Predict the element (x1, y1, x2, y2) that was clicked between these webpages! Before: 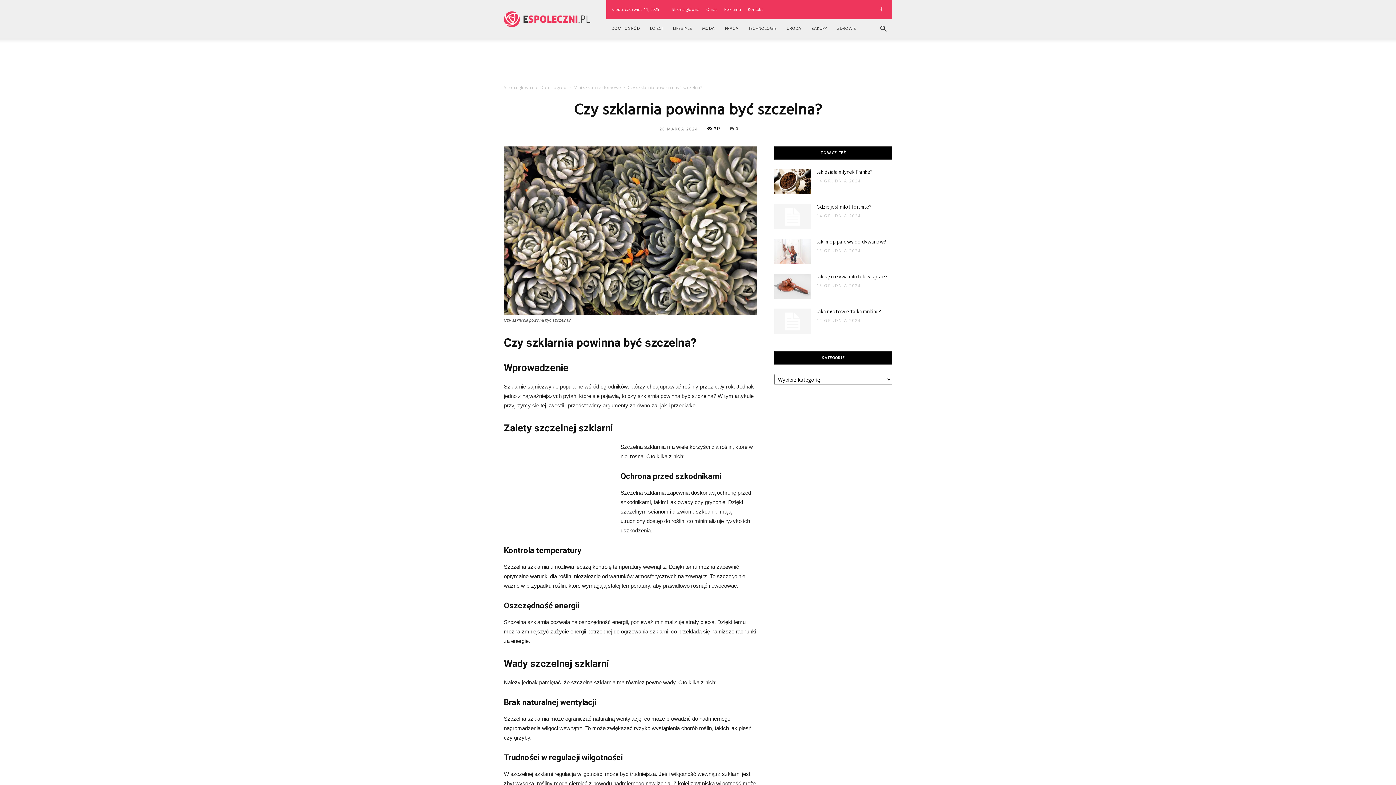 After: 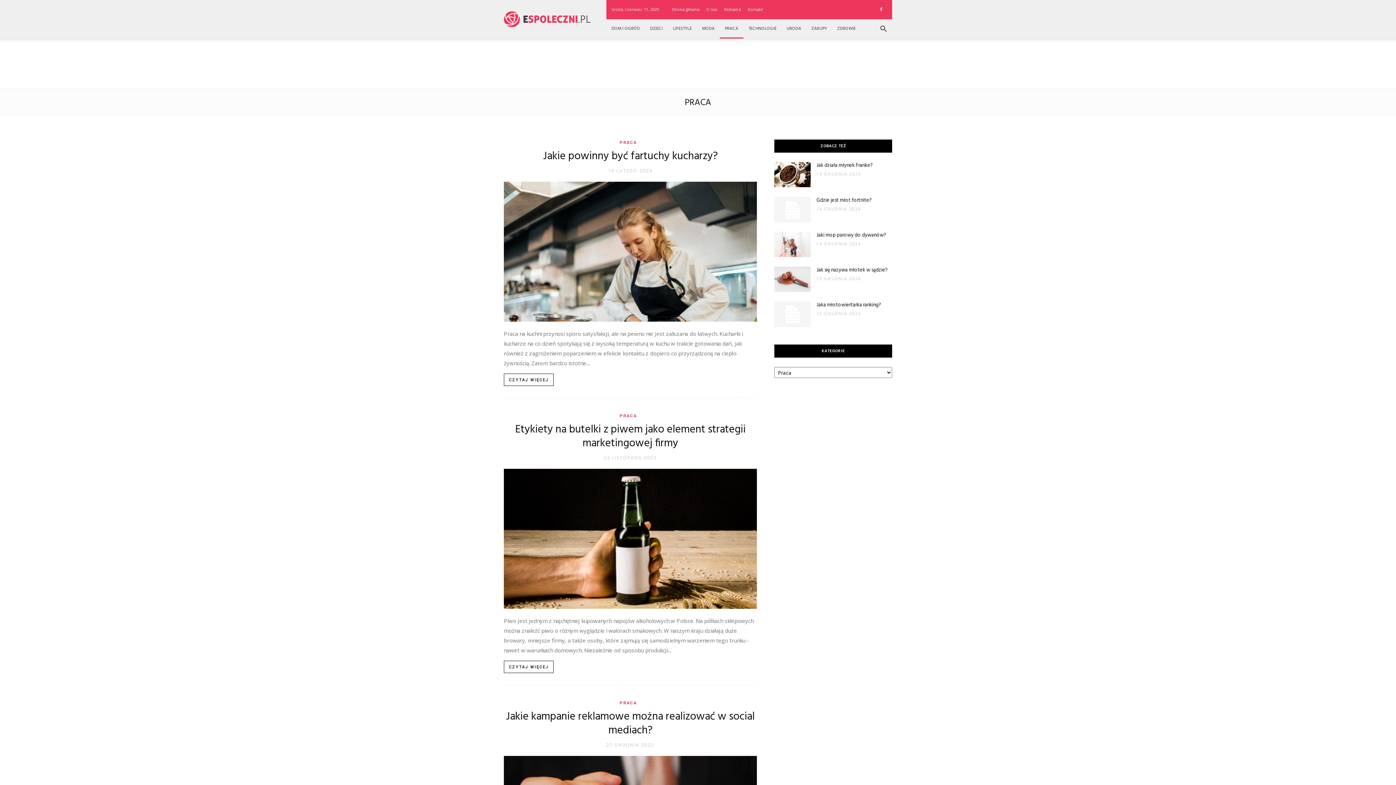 Action: bbox: (720, 19, 743, 38) label: PRACA